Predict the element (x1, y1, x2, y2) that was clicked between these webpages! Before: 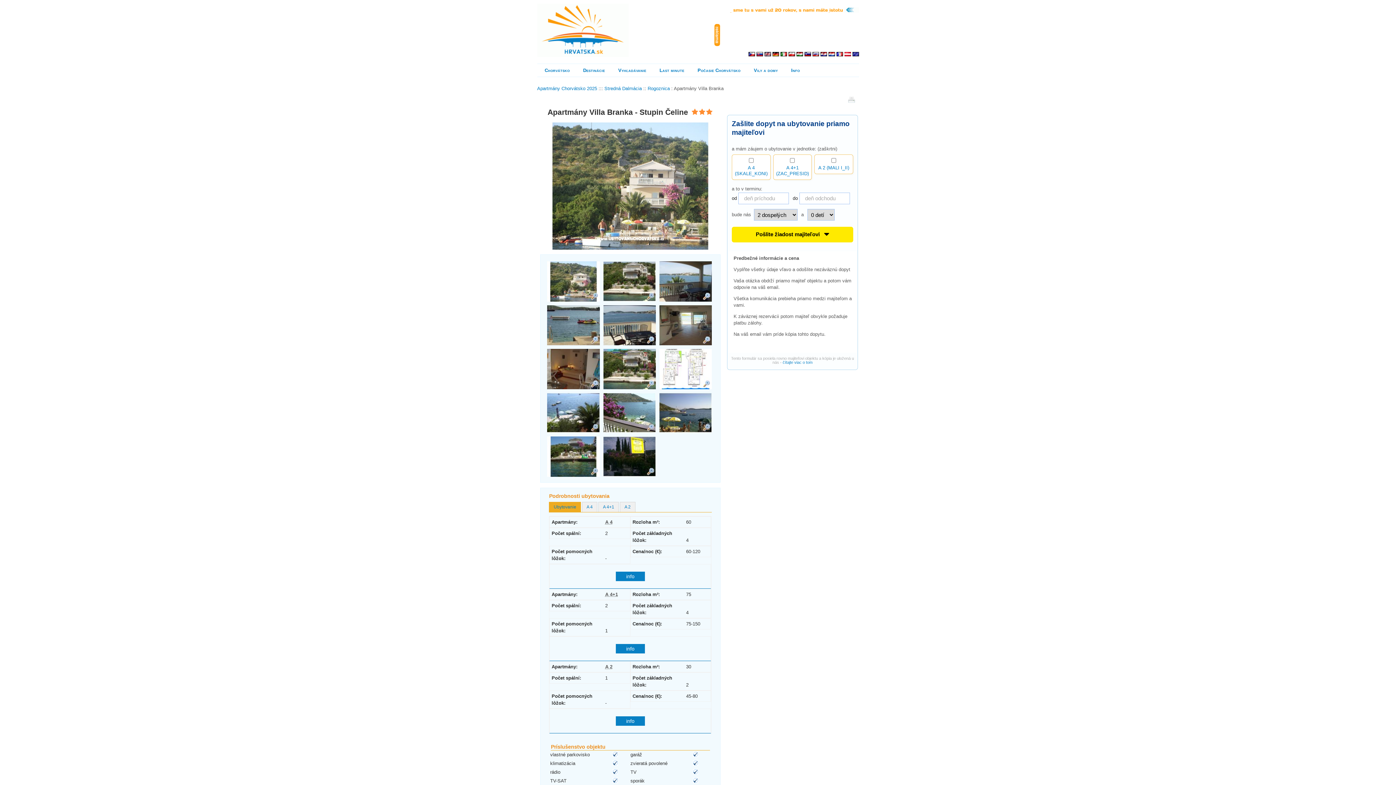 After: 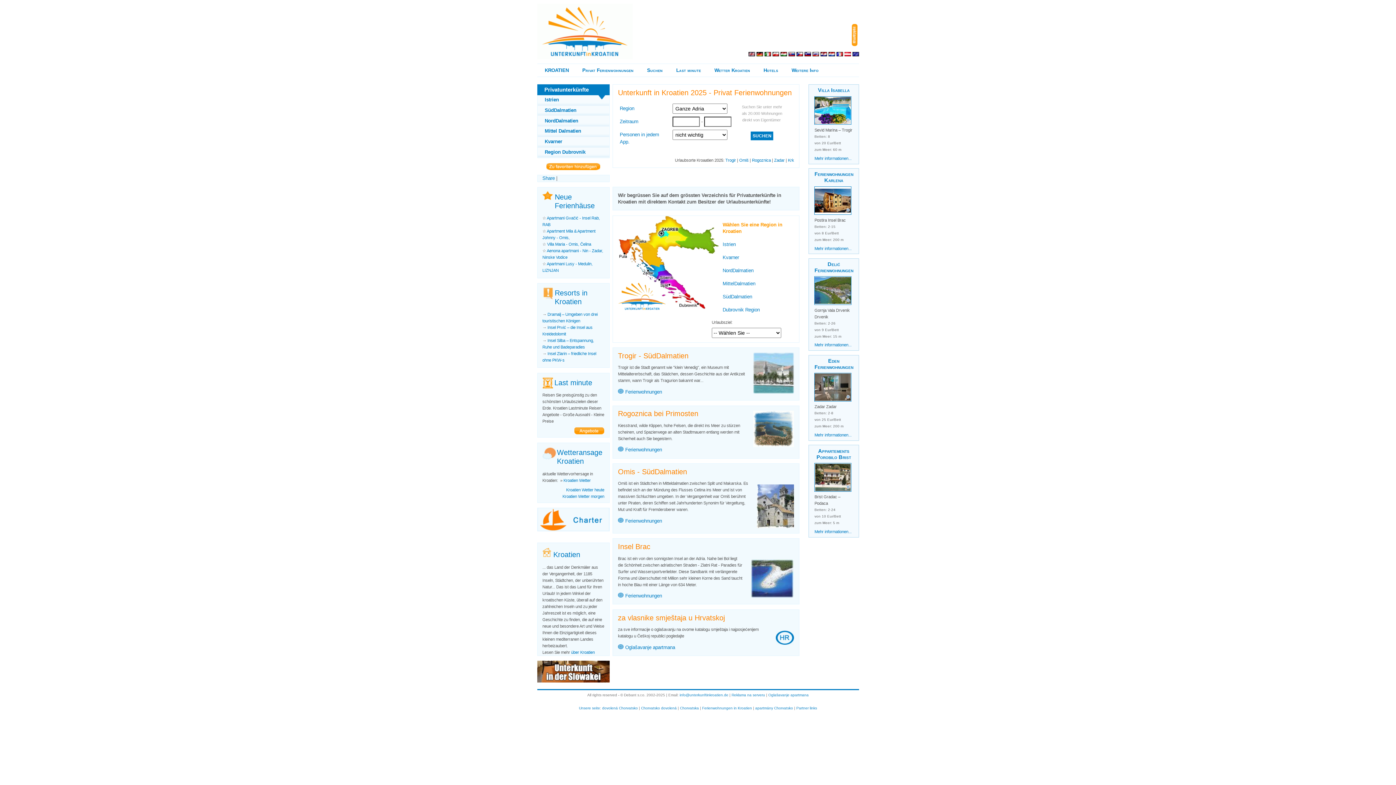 Action: bbox: (772, 52, 779, 57)